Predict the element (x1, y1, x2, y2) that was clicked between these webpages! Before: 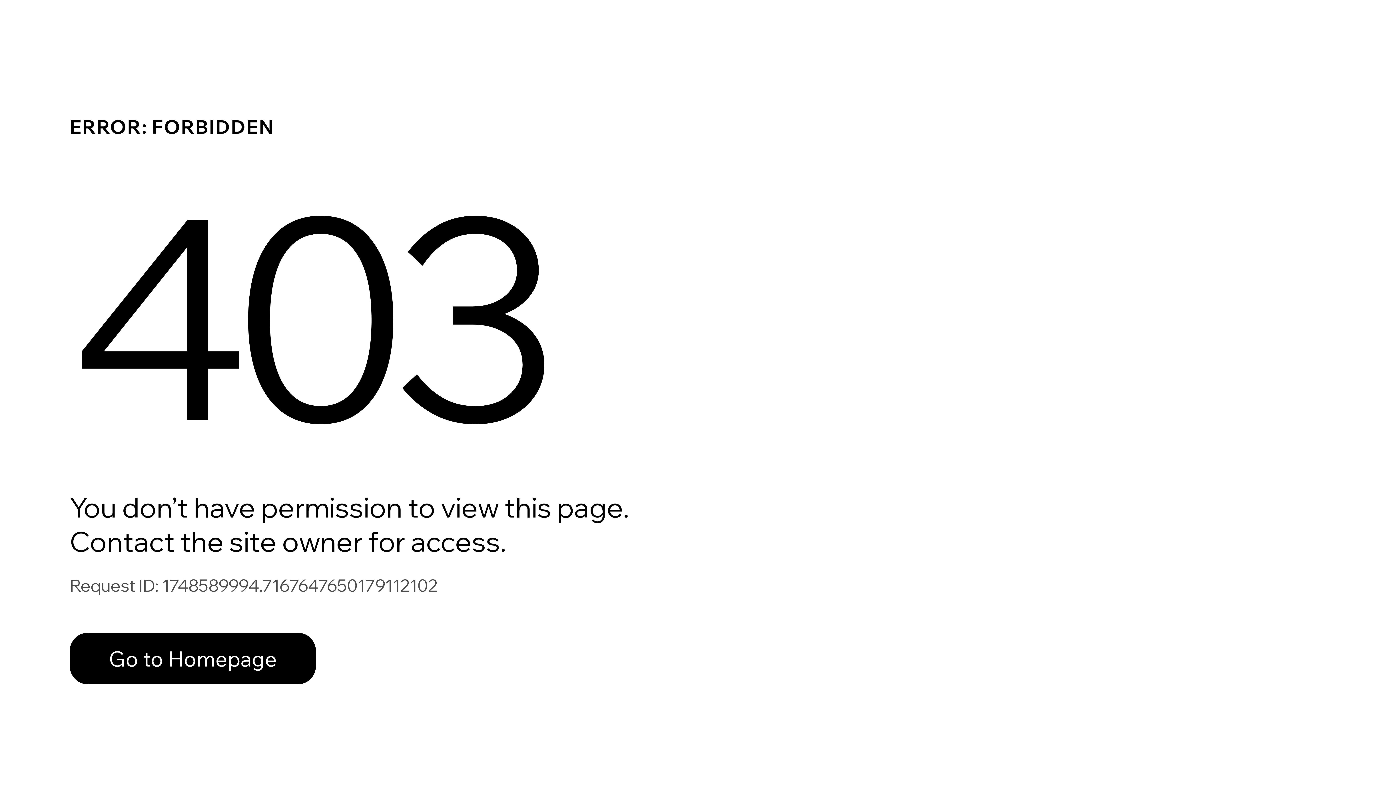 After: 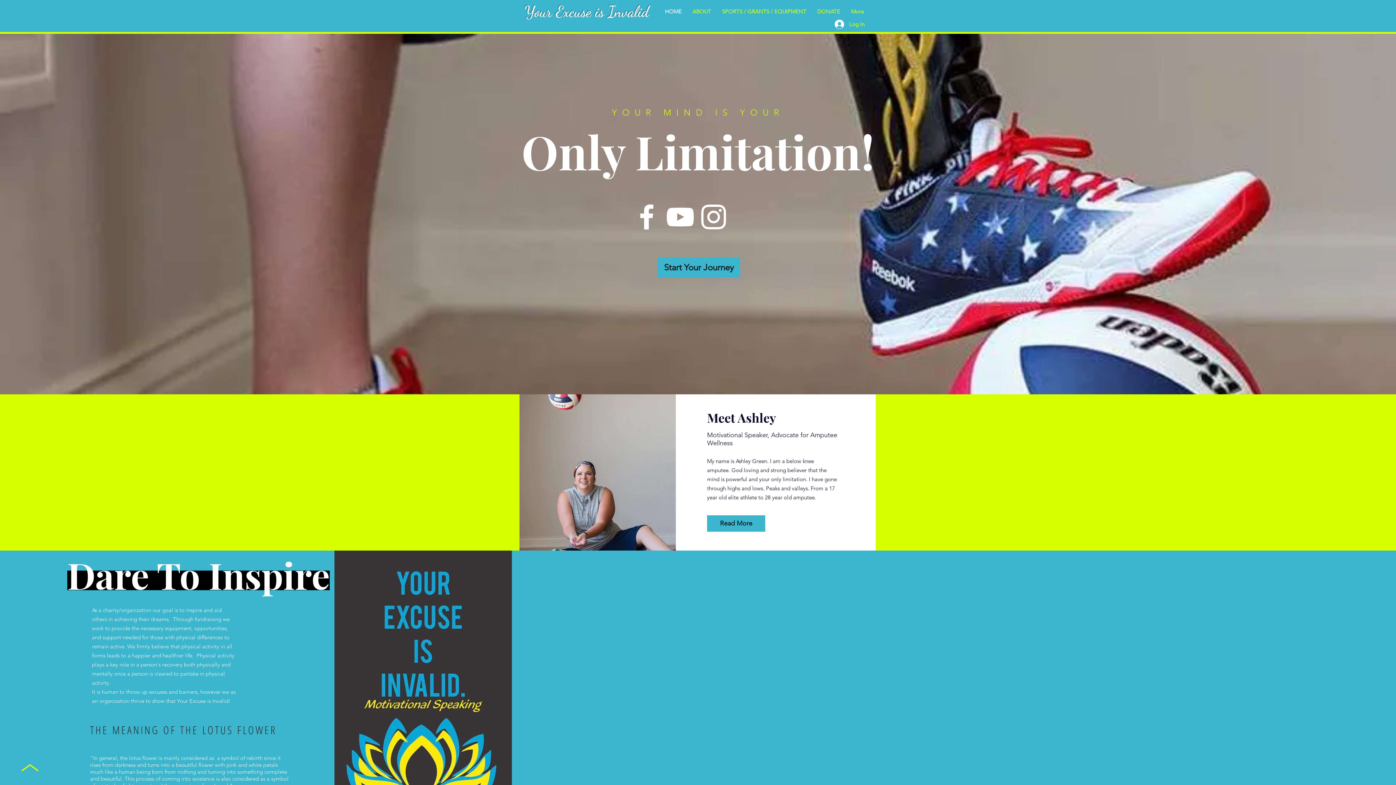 Action: label: Go to Homepage bbox: (69, 617, 768, 694)